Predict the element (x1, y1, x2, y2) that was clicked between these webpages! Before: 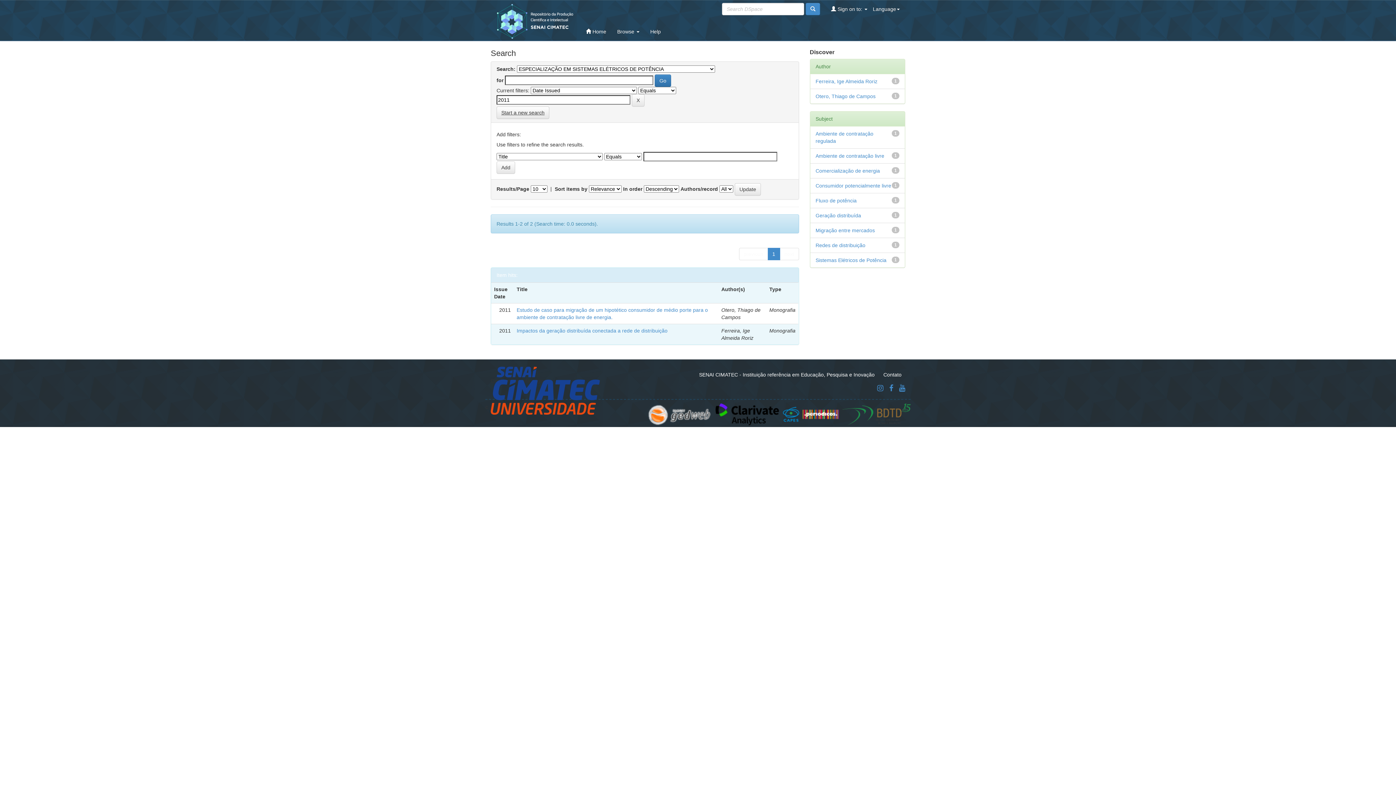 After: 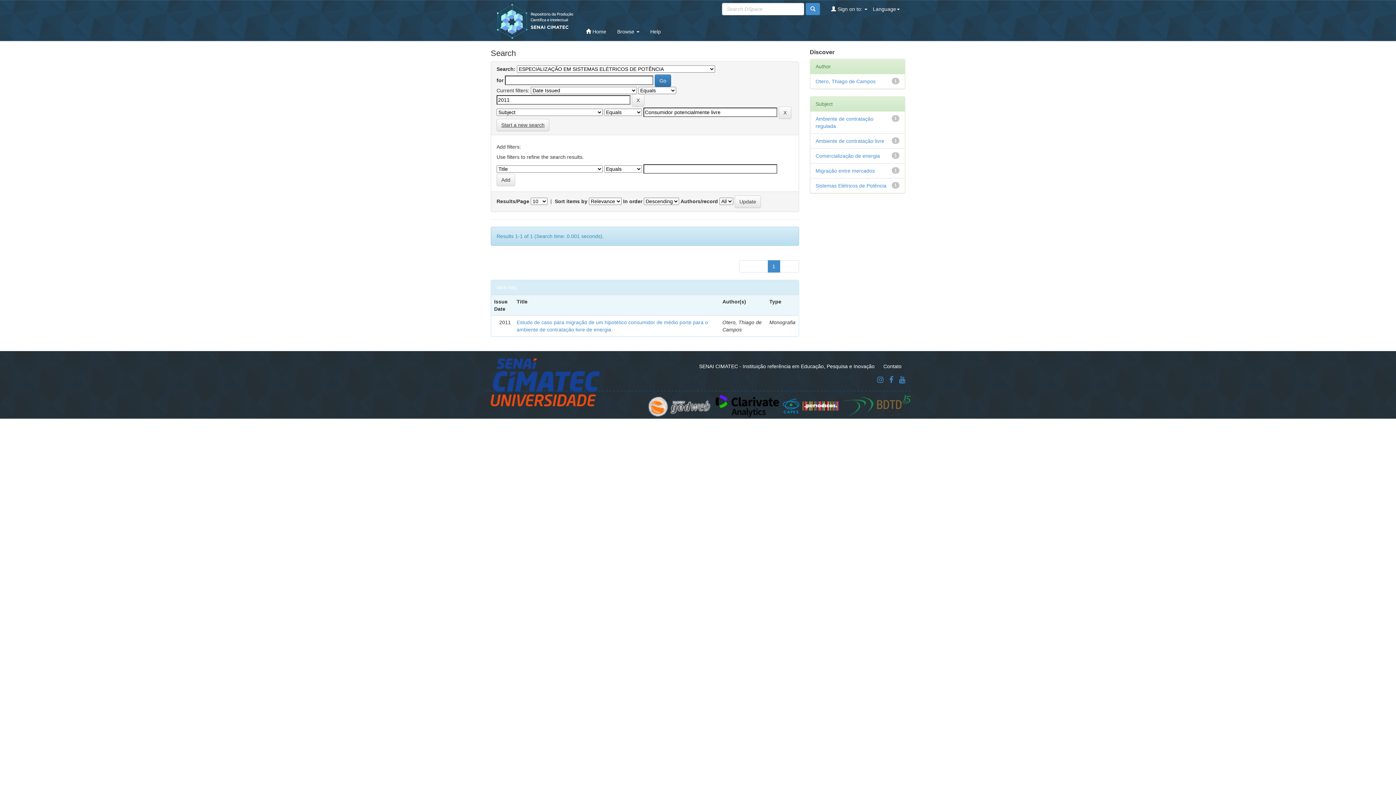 Action: bbox: (815, 182, 891, 188) label: Consumidor potencialmente livre